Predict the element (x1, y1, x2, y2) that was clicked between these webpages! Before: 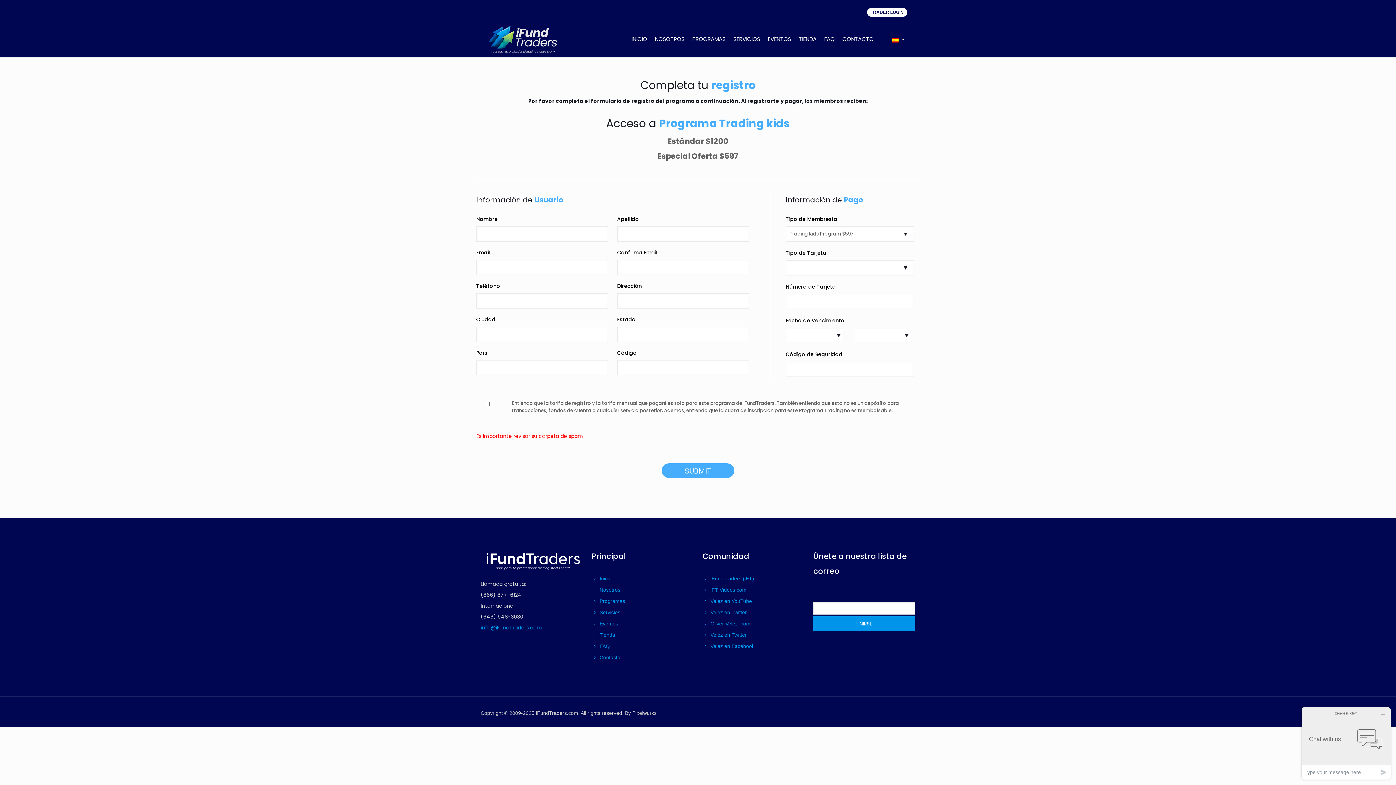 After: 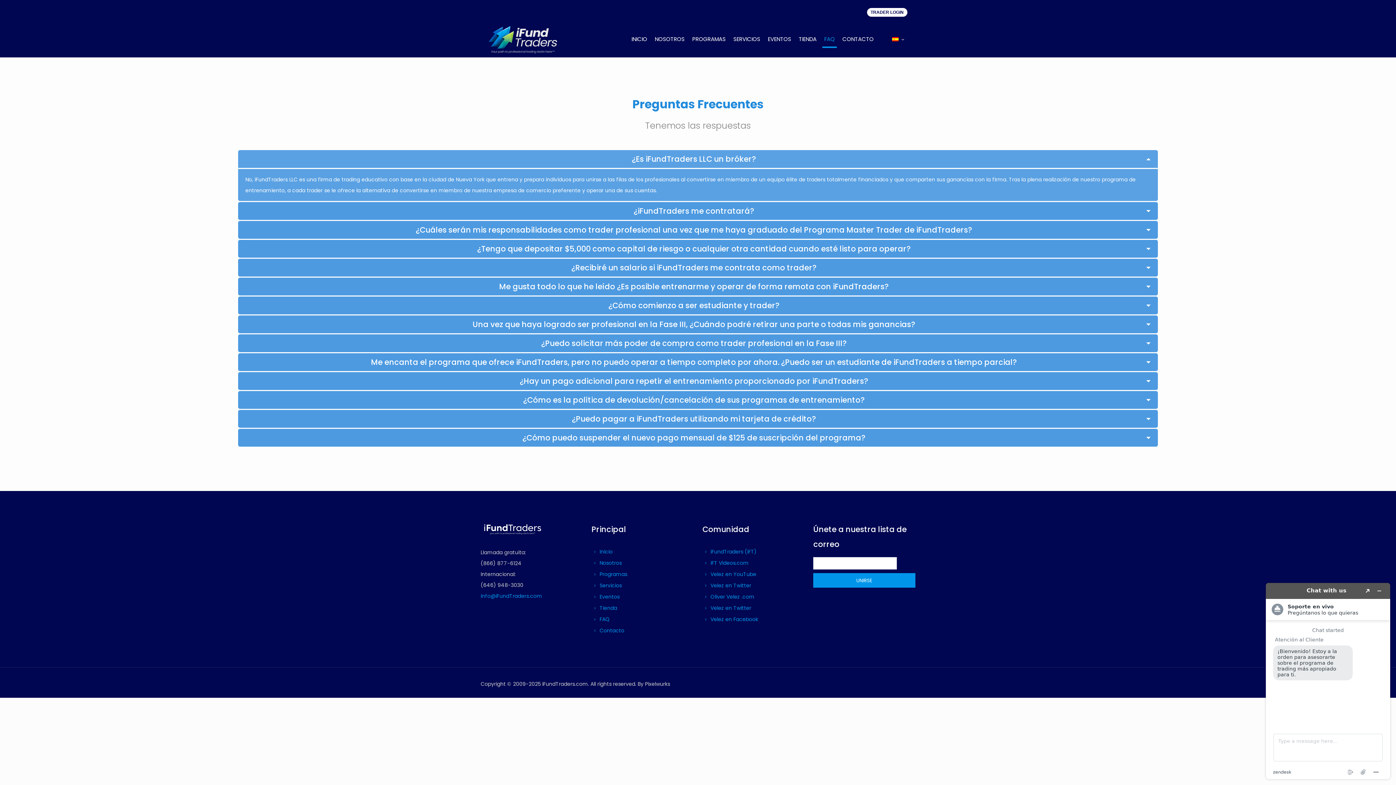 Action: bbox: (820, 21, 838, 57) label: FAQ